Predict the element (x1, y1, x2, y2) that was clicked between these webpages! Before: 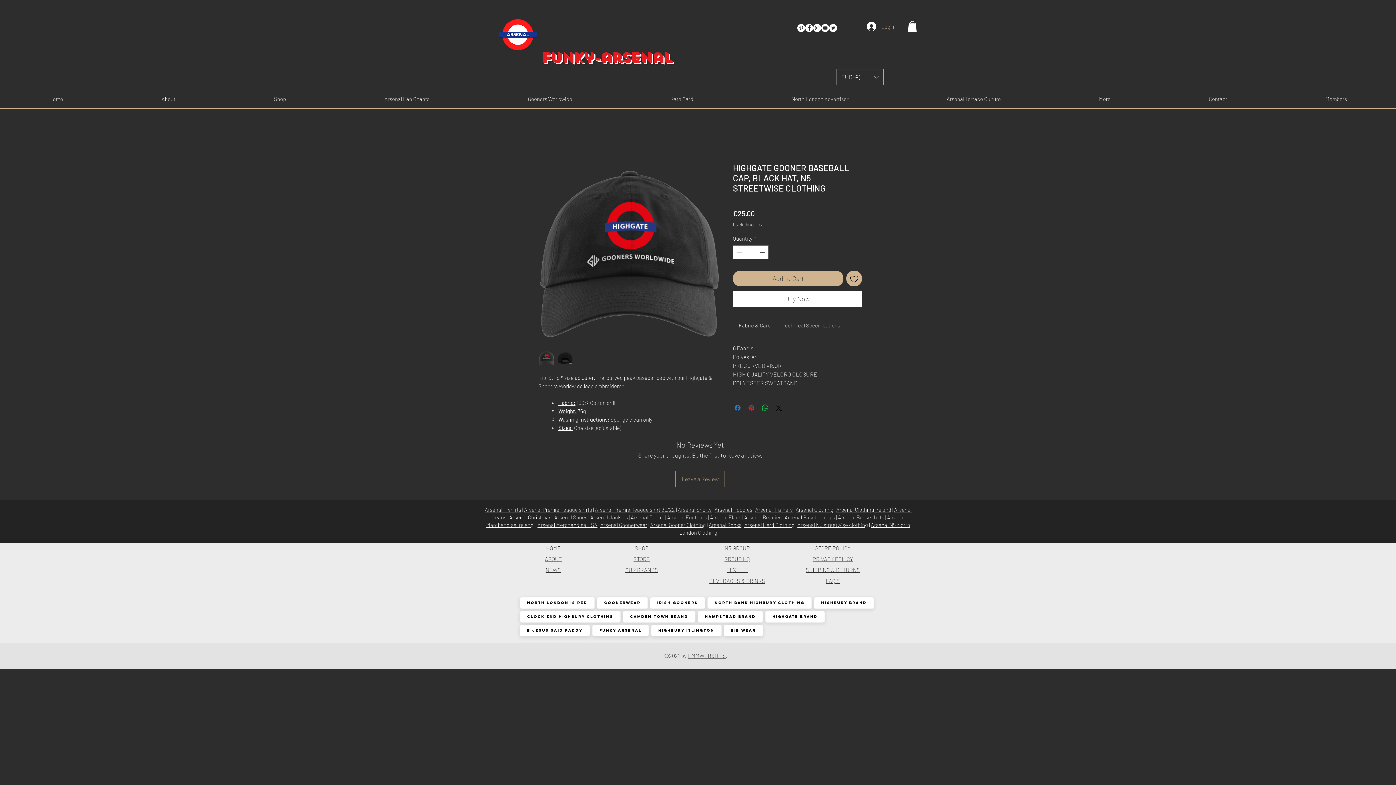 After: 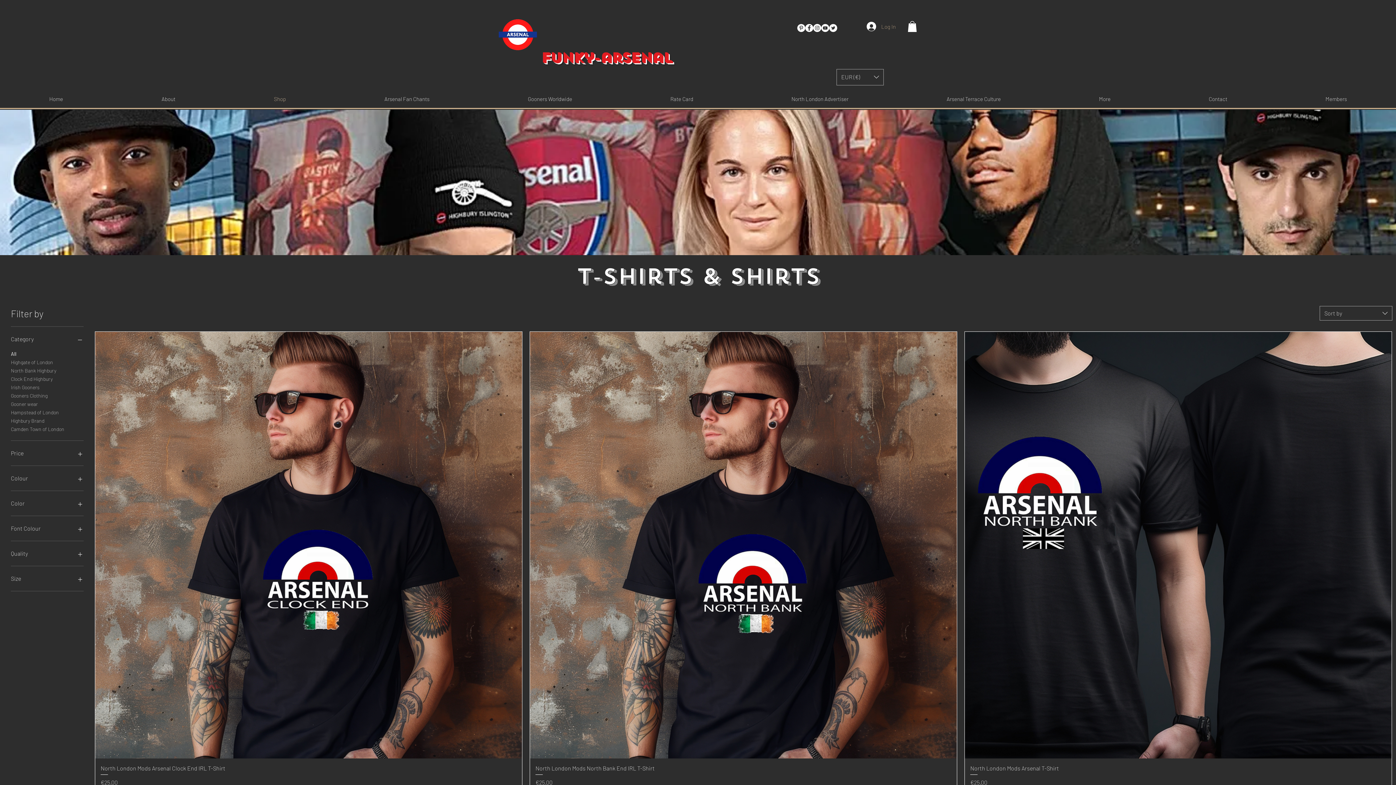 Action: bbox: (595, 506, 675, 513) label: Arsenal Premier league shirt 20/22